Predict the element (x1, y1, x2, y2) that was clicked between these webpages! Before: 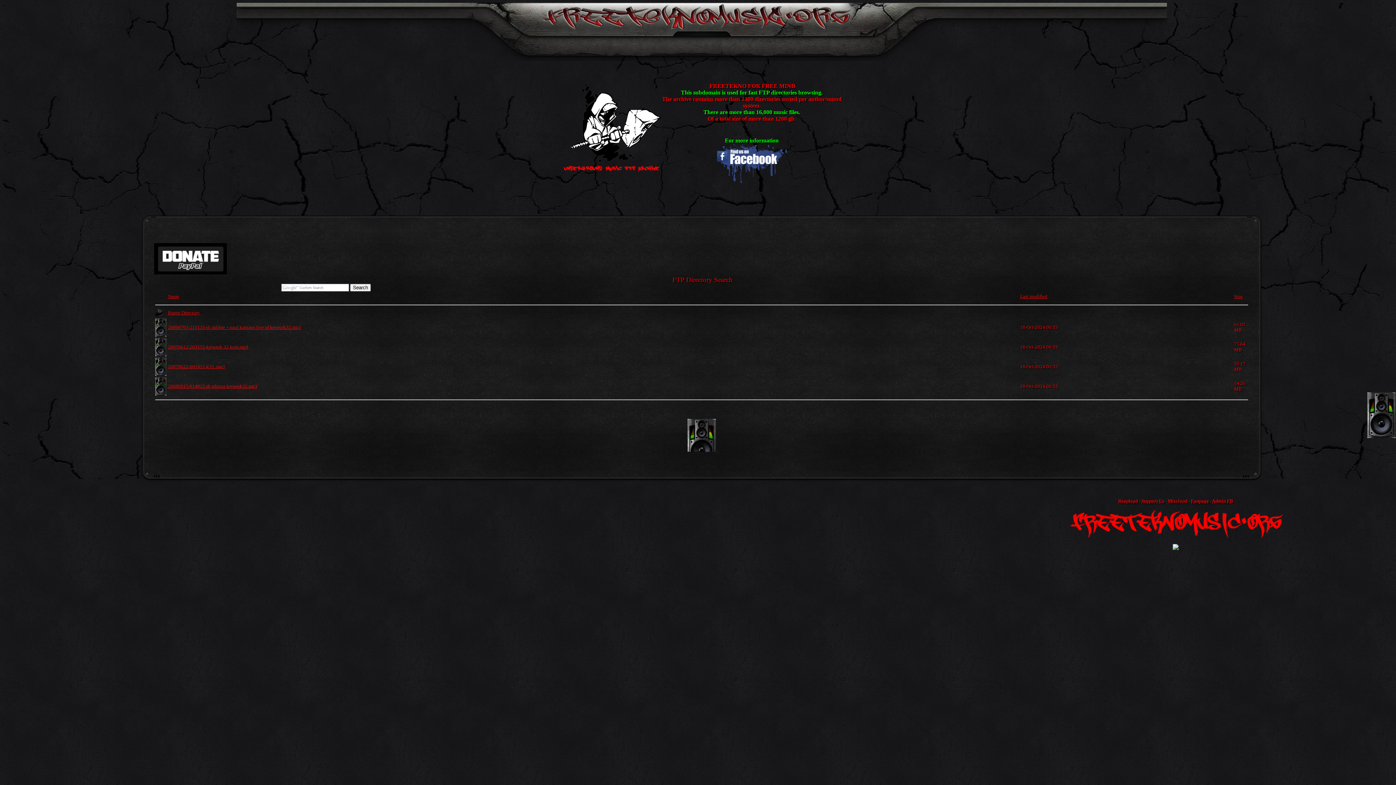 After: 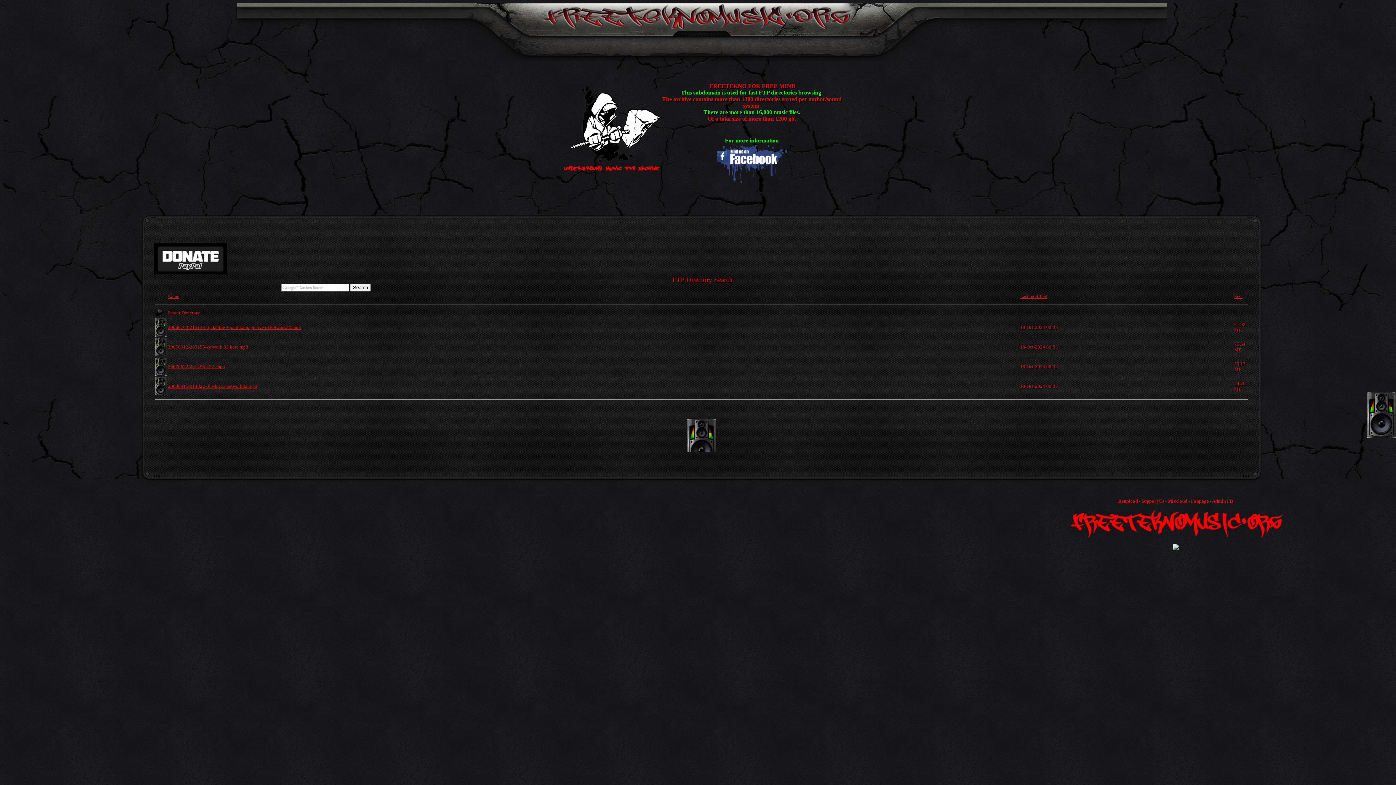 Action: bbox: (1141, 498, 1164, 504) label: Support Us